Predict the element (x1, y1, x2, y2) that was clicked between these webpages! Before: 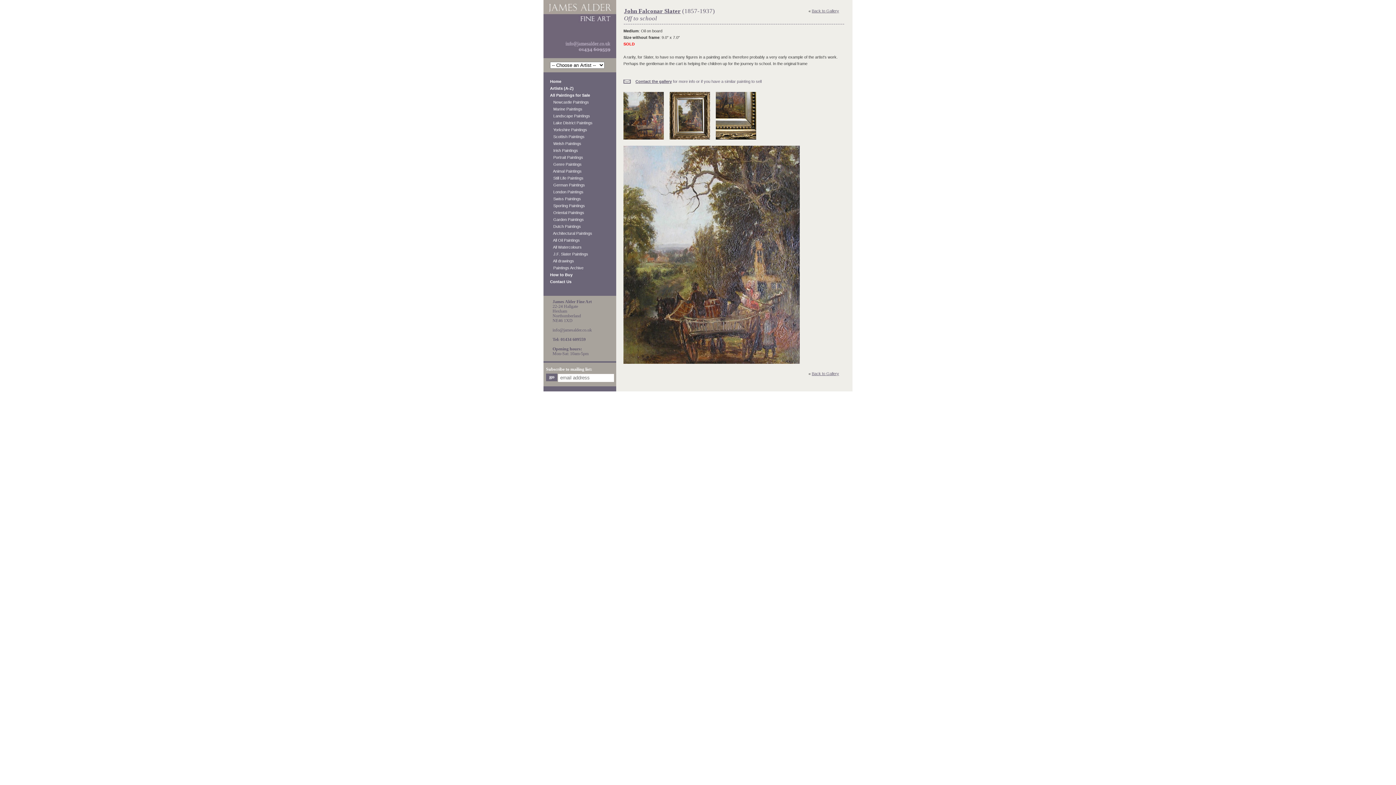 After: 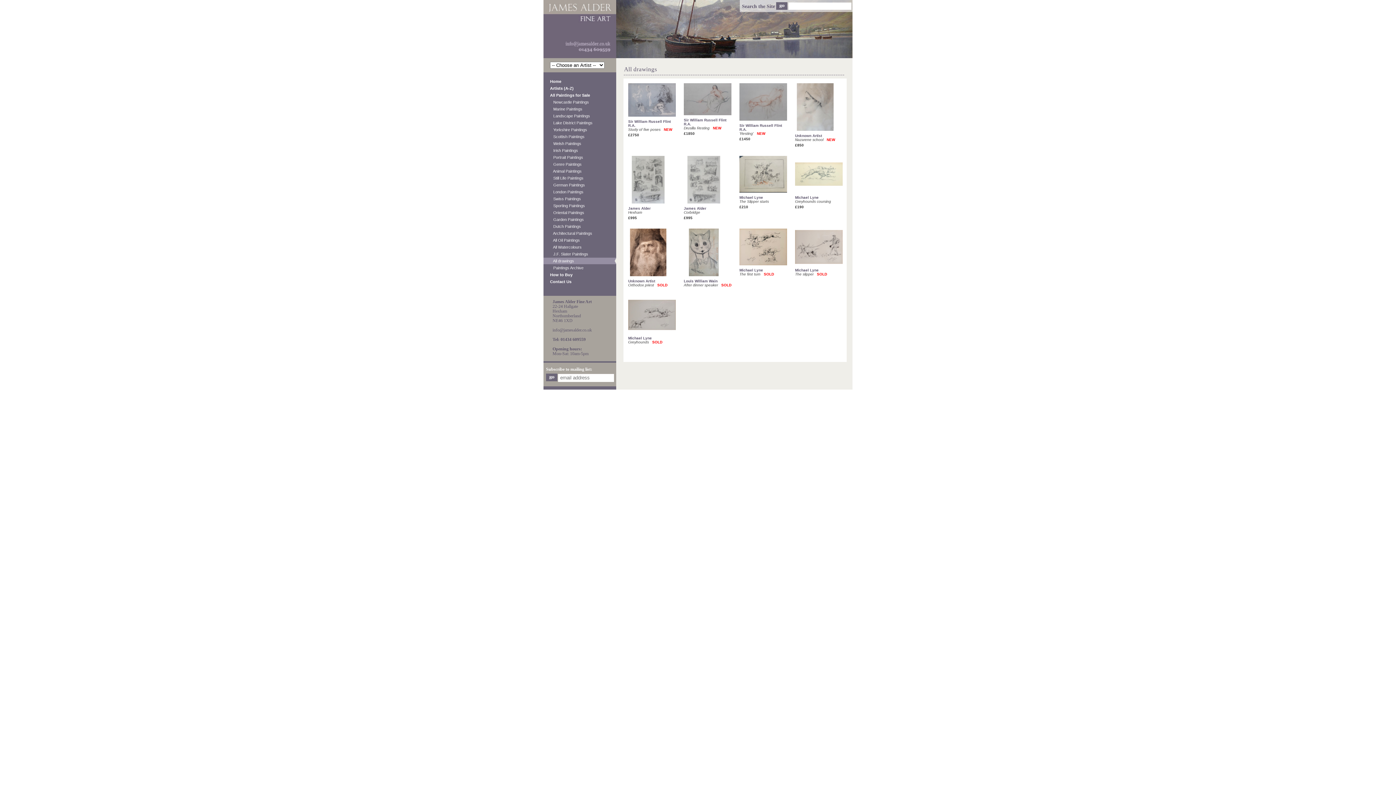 Action: label:    All drawings bbox: (543, 257, 616, 264)